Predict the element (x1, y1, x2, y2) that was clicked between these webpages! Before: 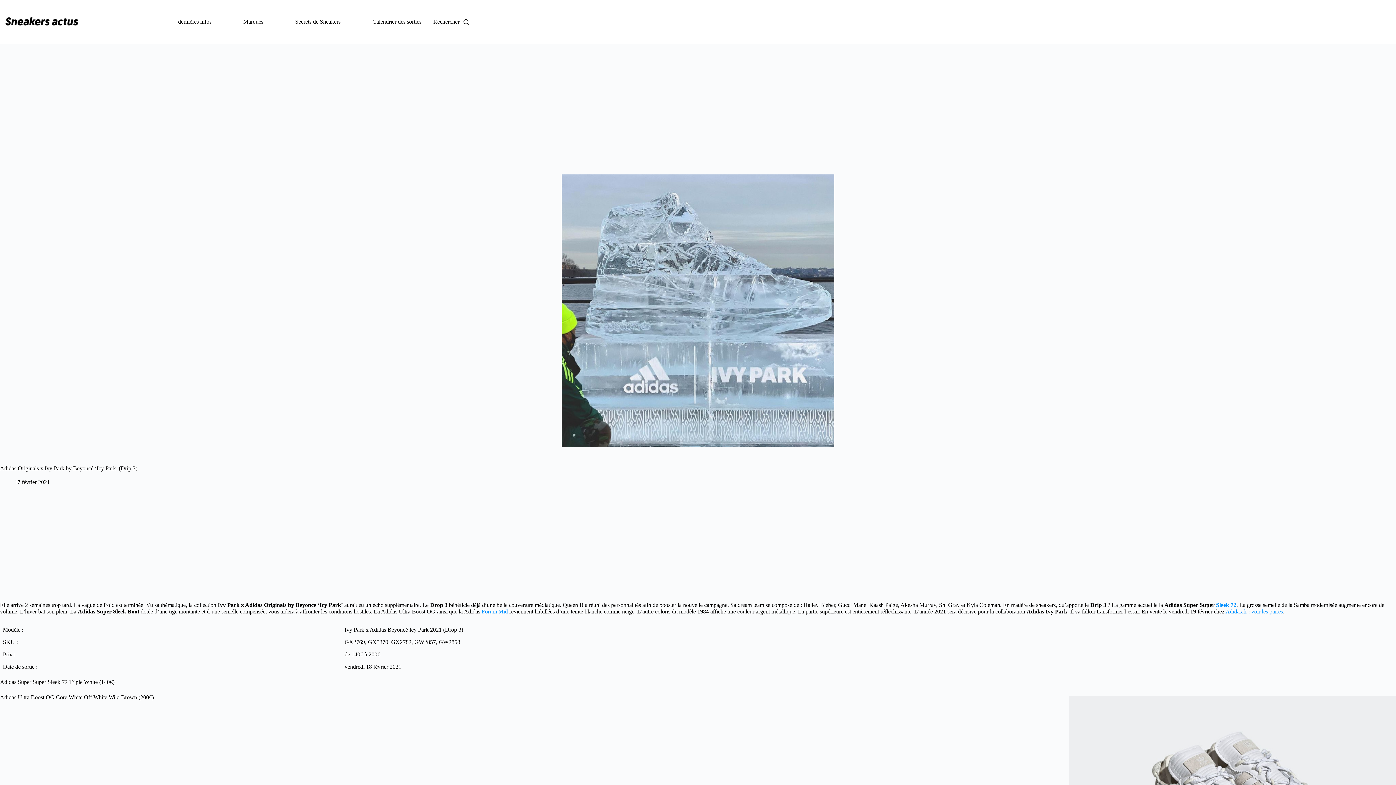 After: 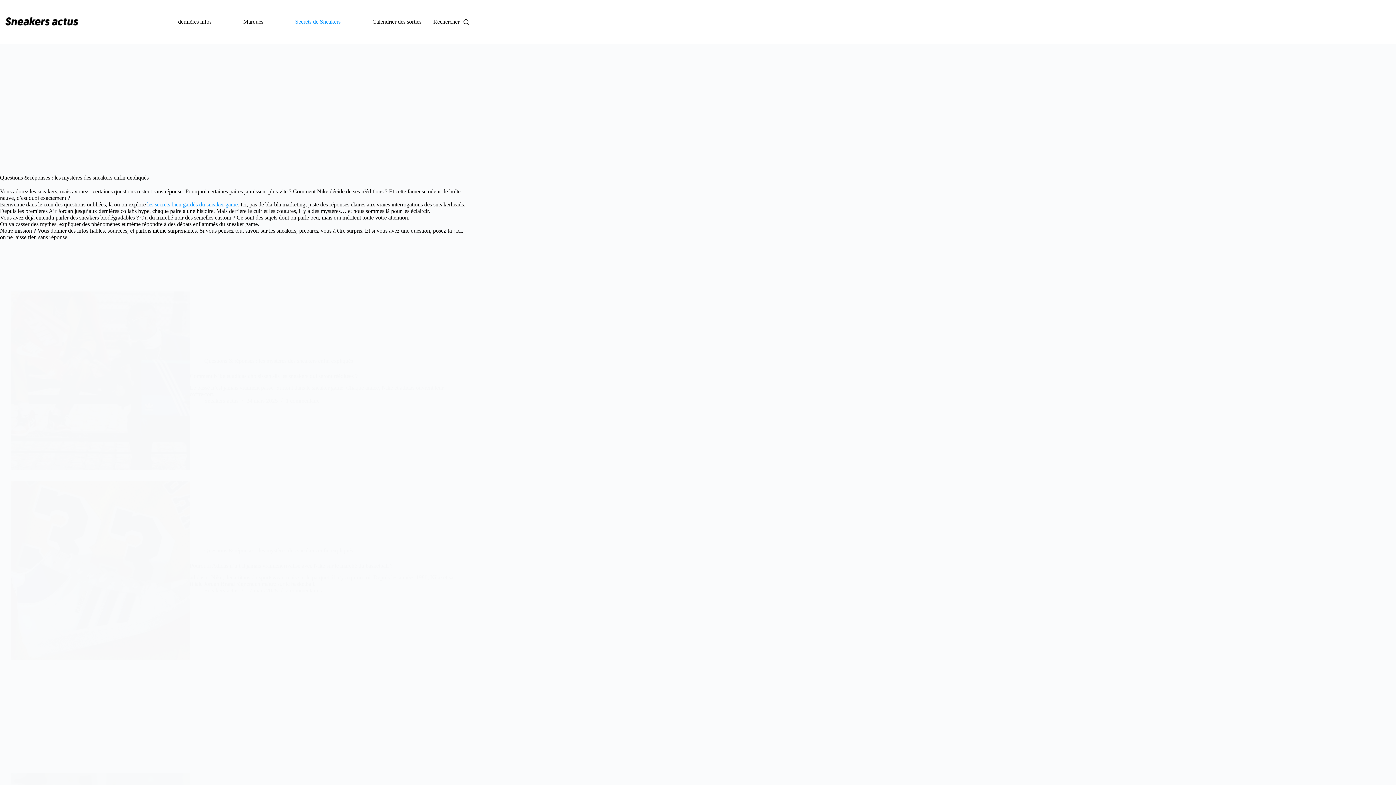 Action: label: Secrets de Sneakers bbox: (290, 0, 345, 43)